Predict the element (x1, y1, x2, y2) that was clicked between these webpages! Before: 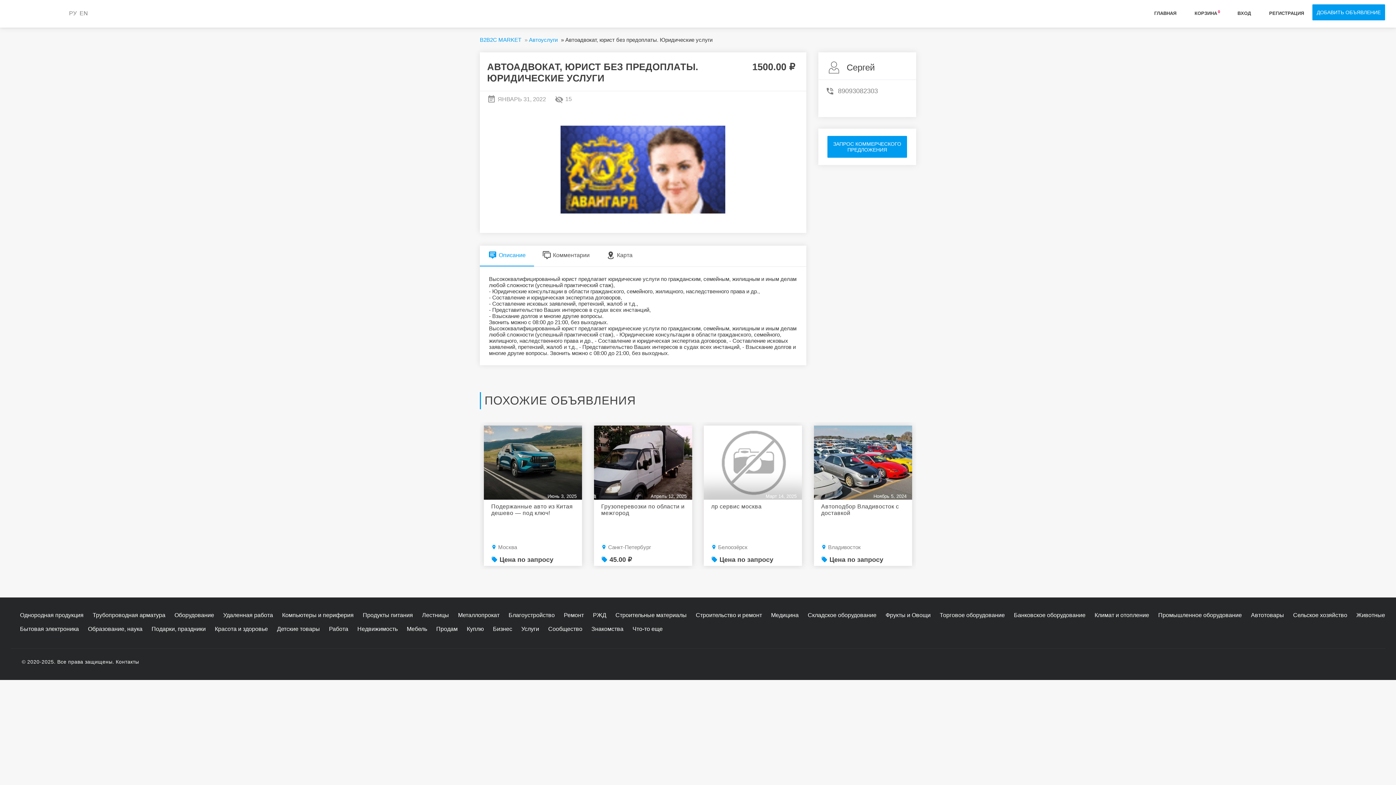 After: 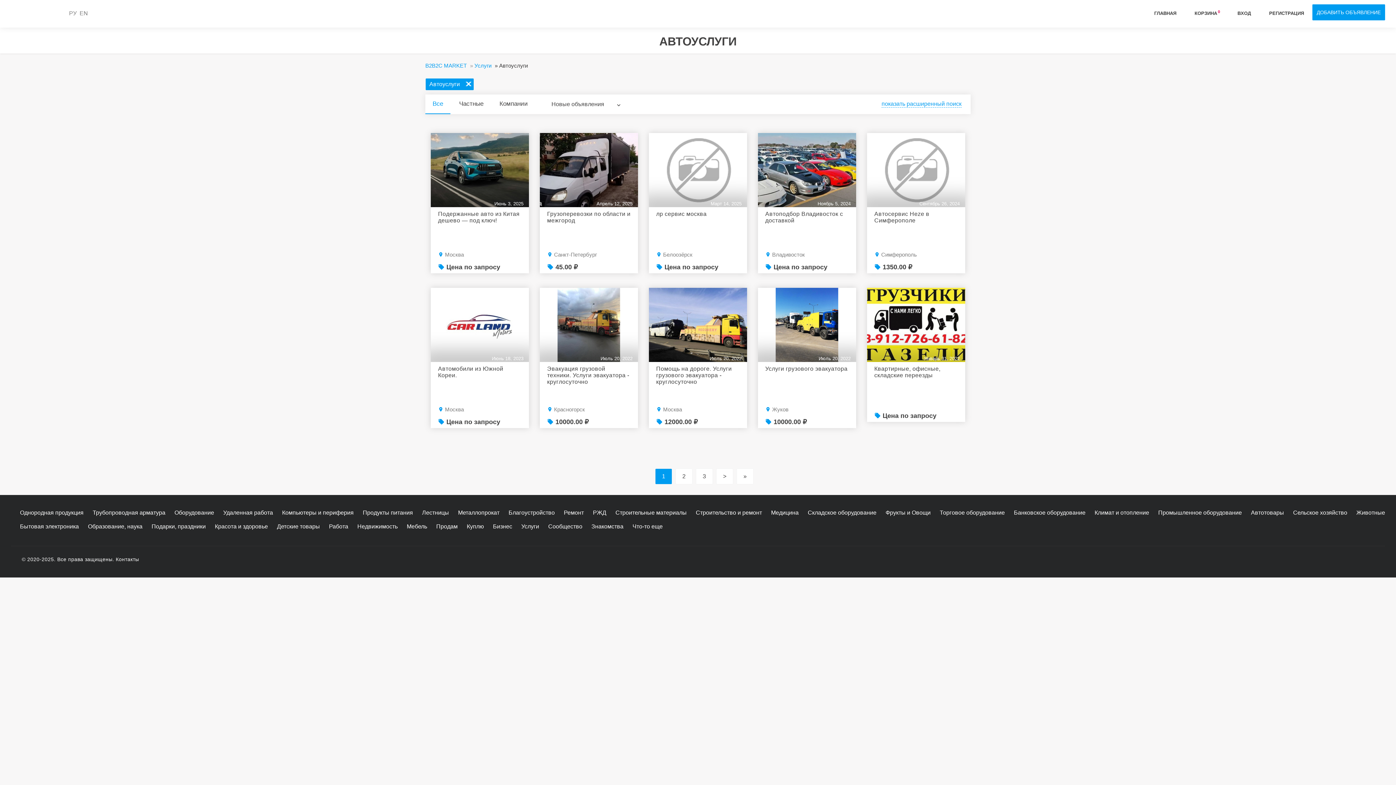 Action: bbox: (529, 36, 557, 42) label: Автоуслуги